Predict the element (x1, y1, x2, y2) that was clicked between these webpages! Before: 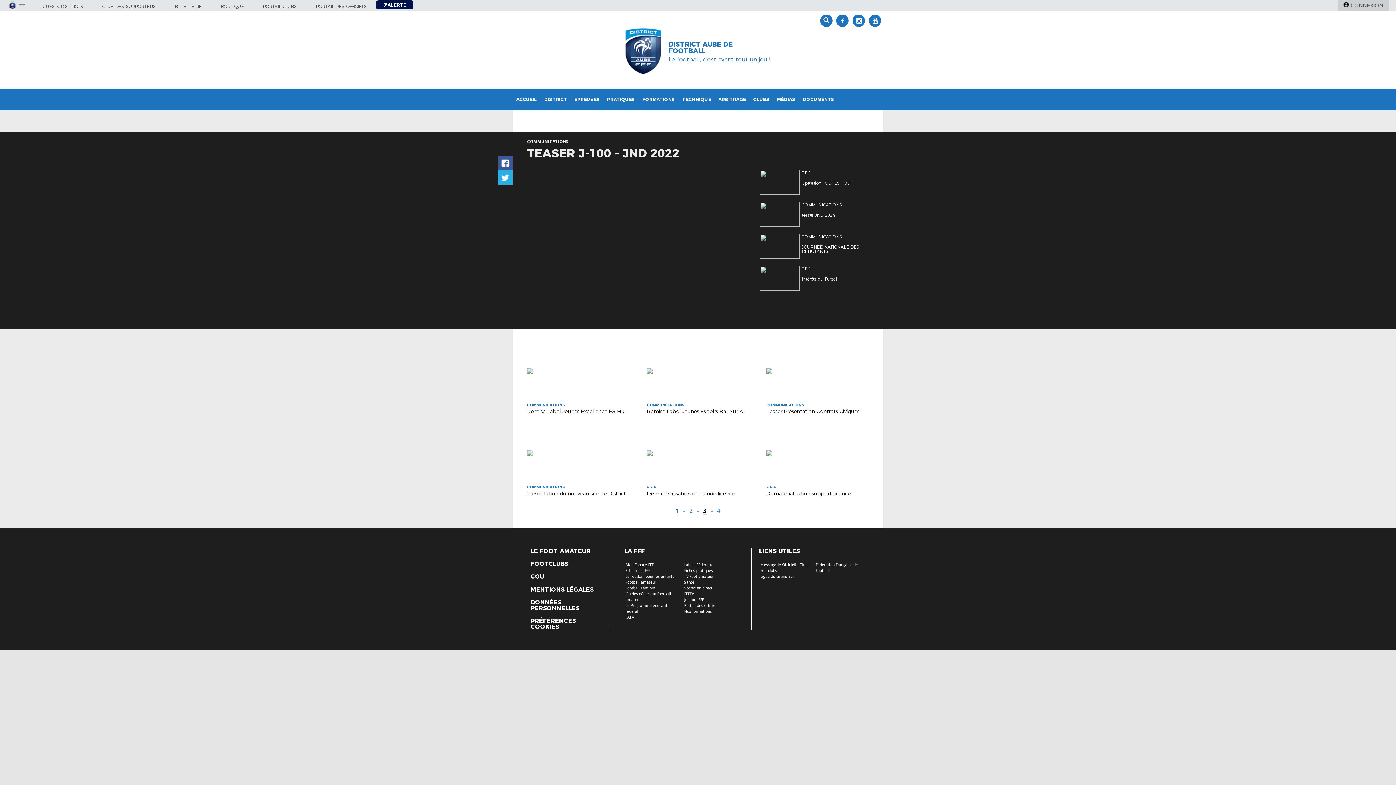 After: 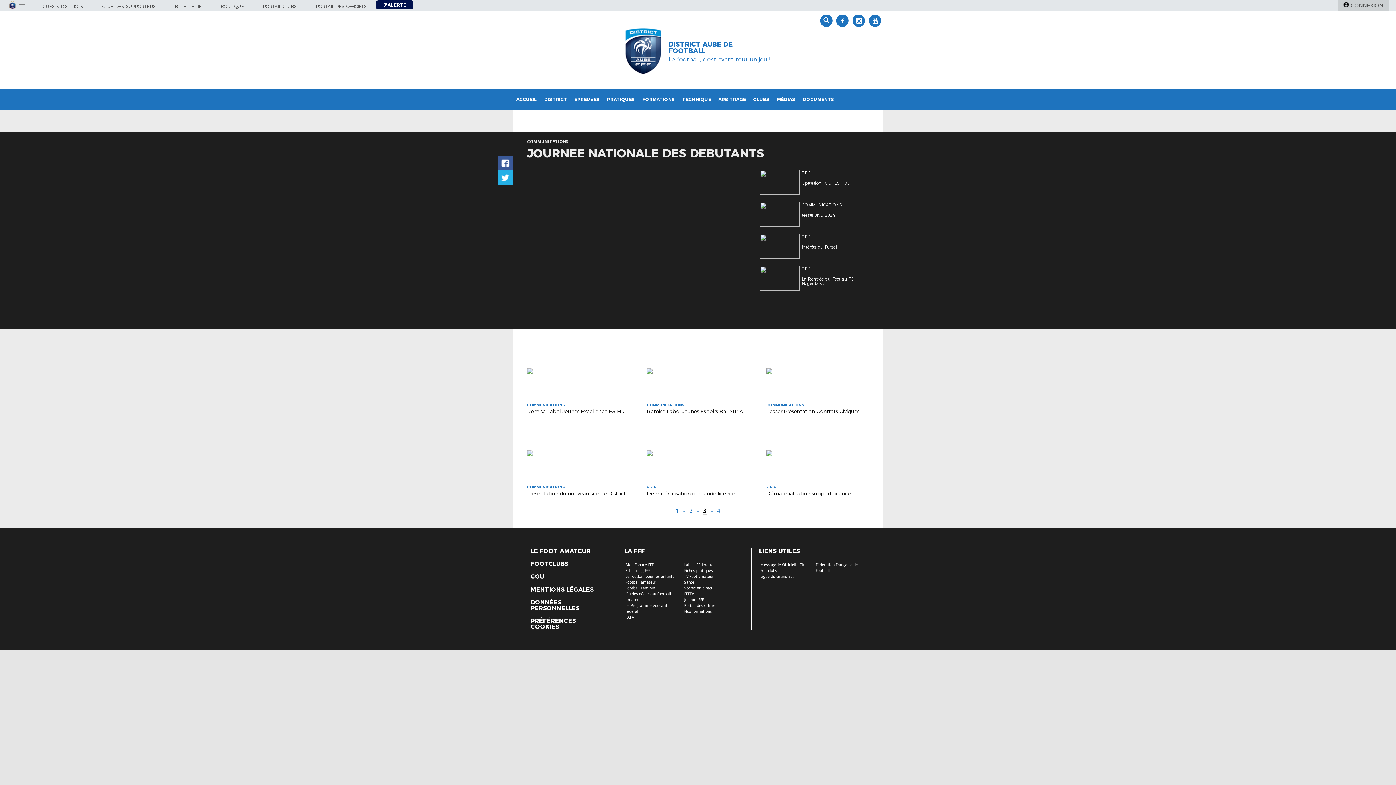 Action: bbox: (760, 233, 864, 240) label:  

COMMUNICATIONS

JOURNEE NATIONALE DES DEBUTANTS